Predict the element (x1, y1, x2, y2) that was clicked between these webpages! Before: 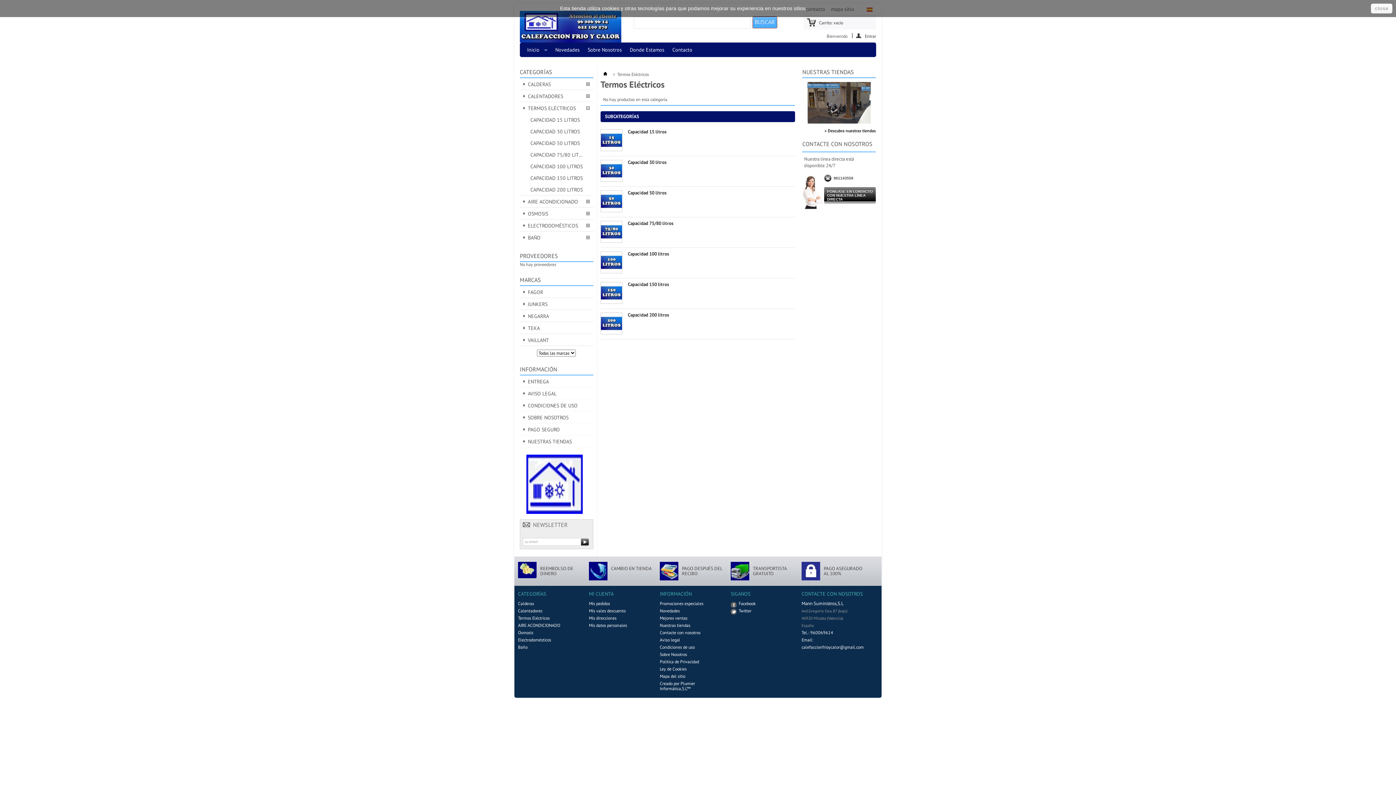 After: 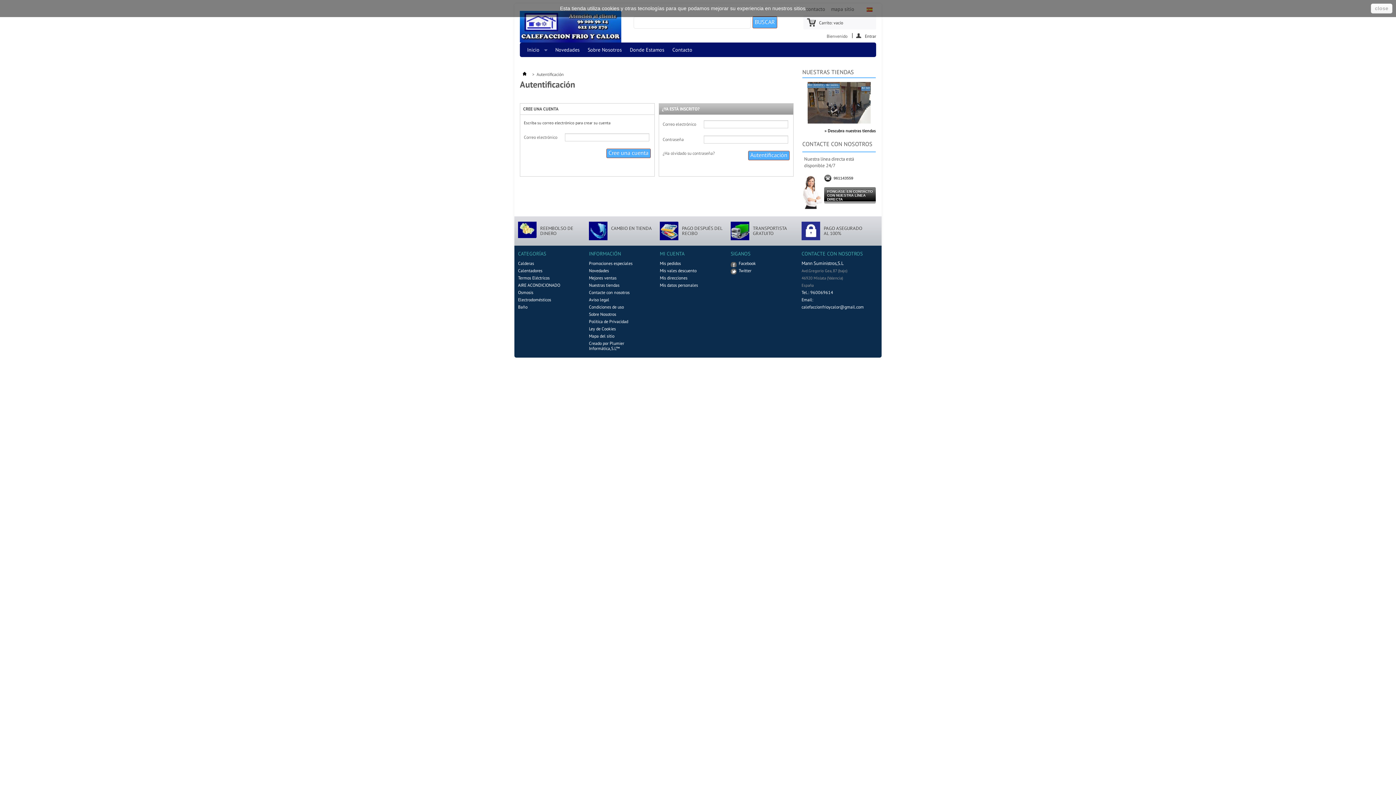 Action: label: MI CUENTA bbox: (589, 590, 613, 597)